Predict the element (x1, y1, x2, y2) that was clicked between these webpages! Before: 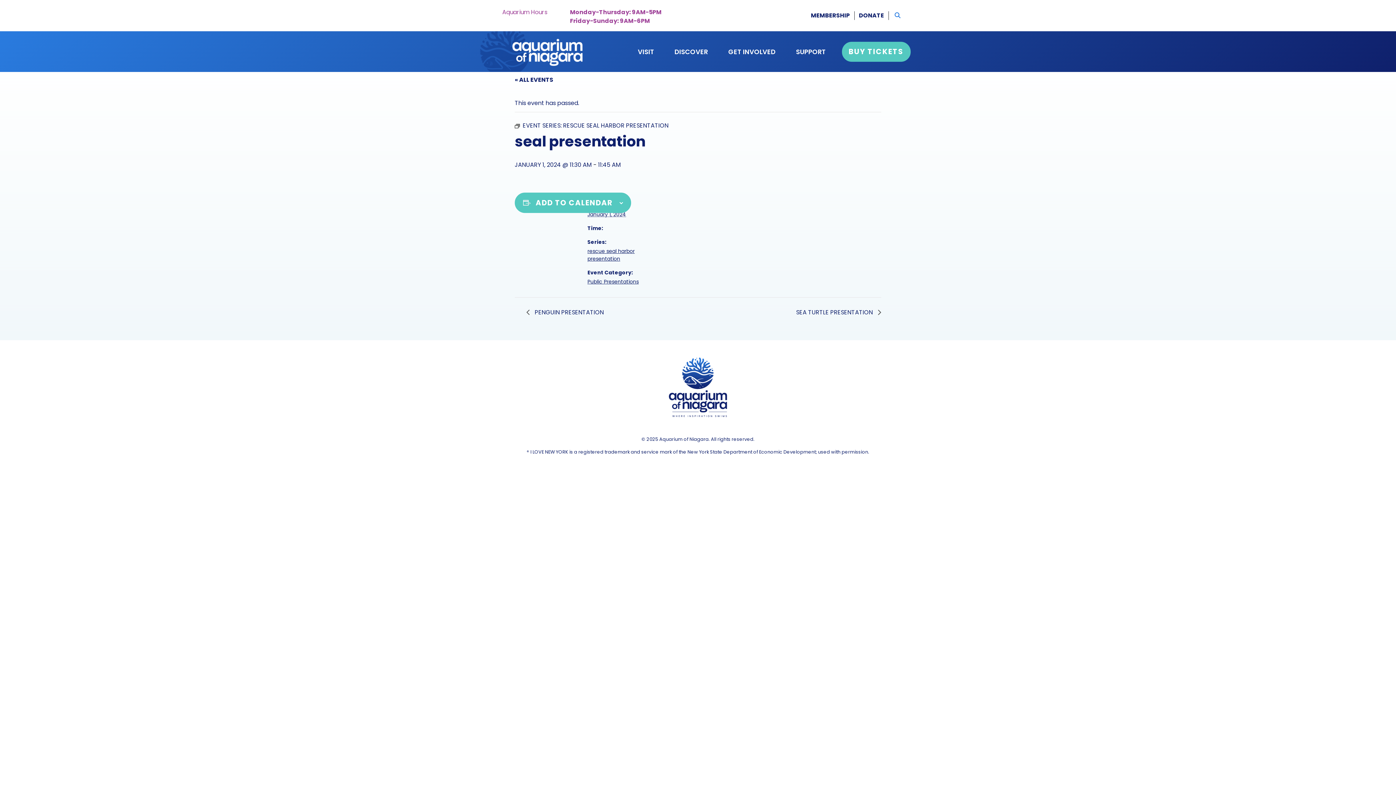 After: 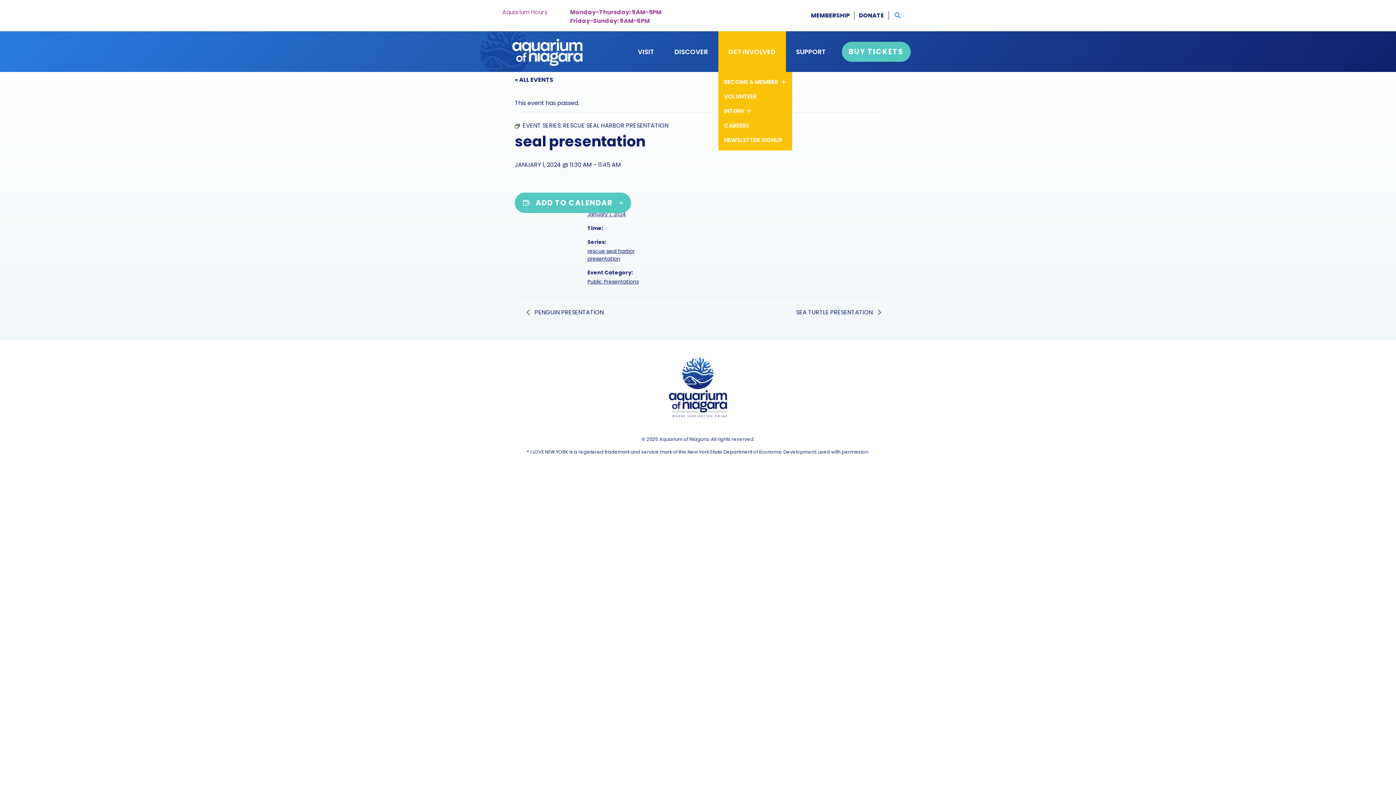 Action: bbox: (722, 43, 781, 59) label: GET INVOLVED